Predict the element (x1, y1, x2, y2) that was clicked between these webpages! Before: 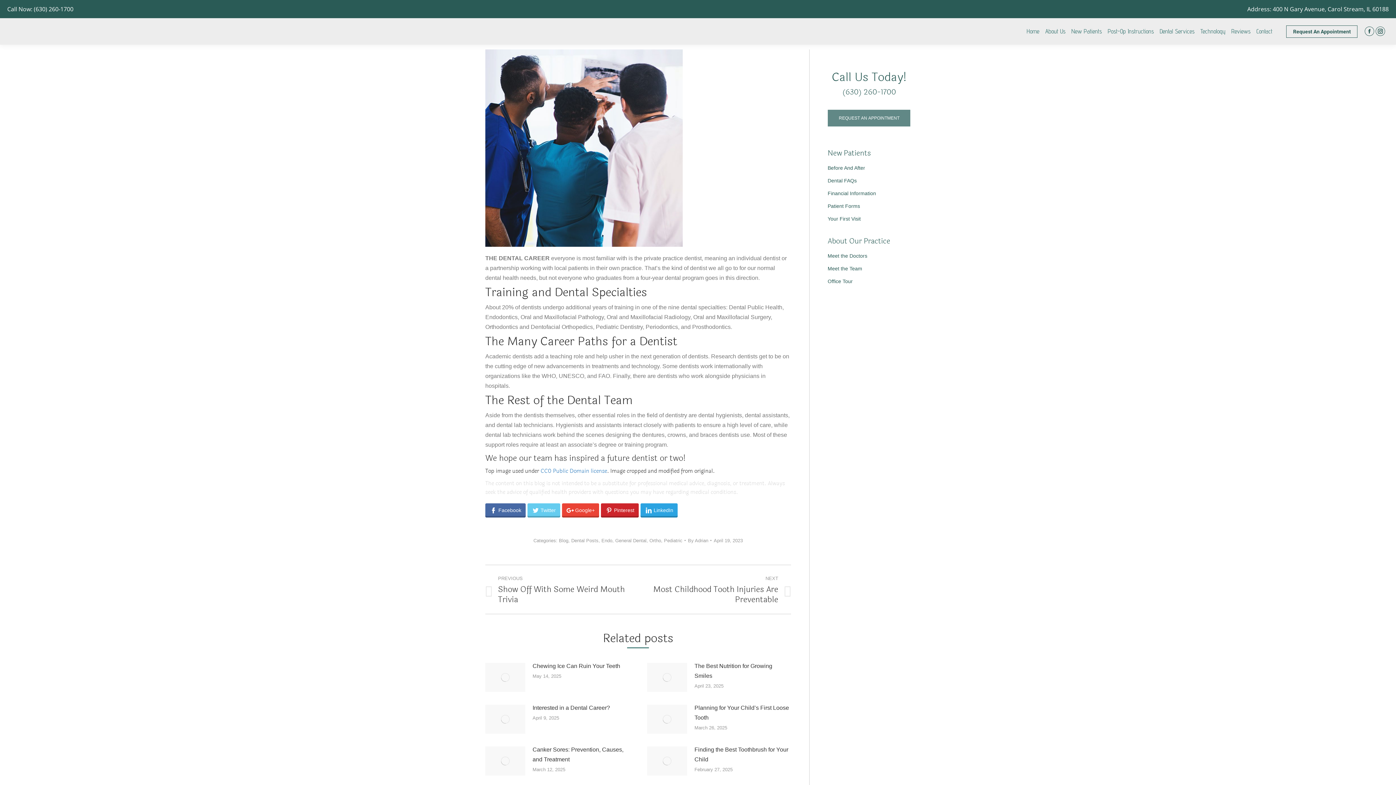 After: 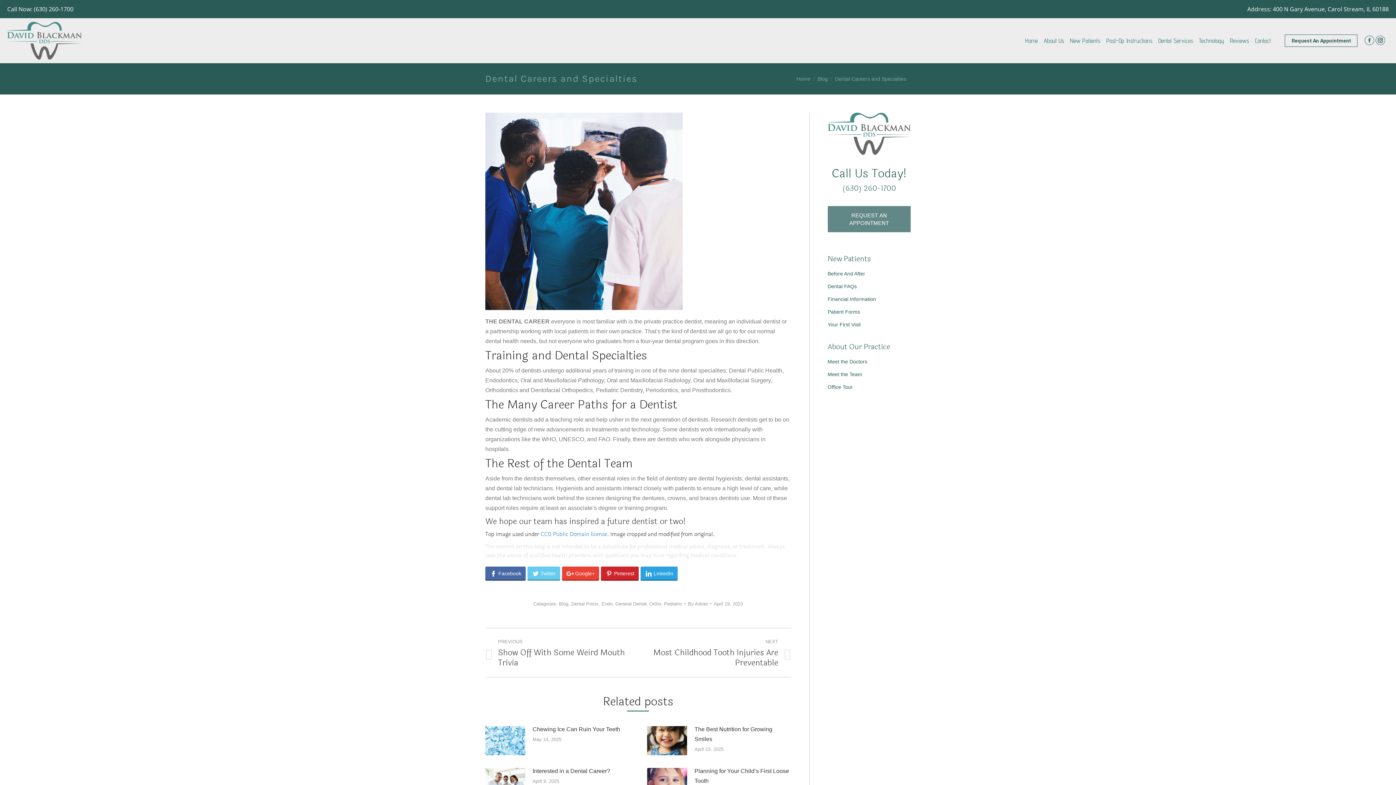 Action: label: New Patients bbox: (1071, 26, 1102, 36)